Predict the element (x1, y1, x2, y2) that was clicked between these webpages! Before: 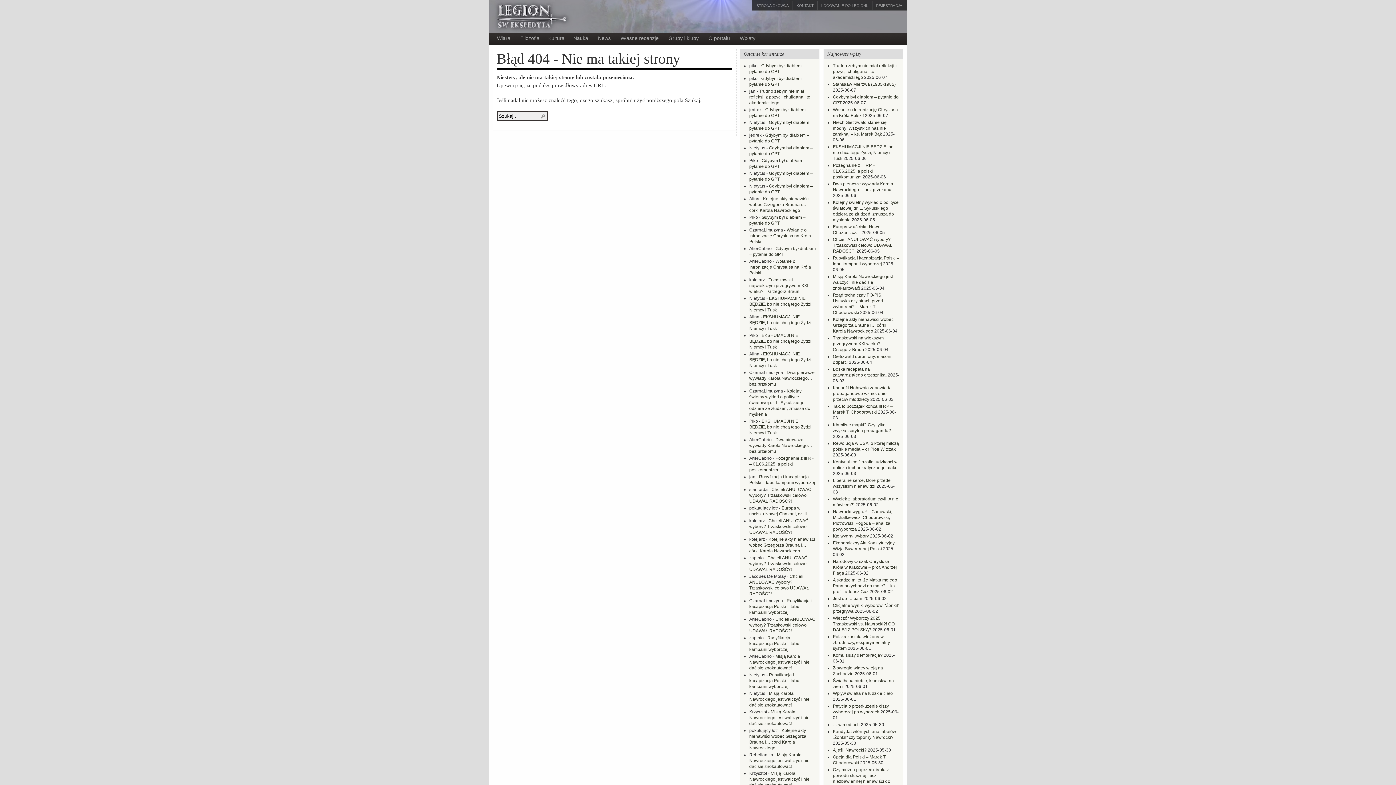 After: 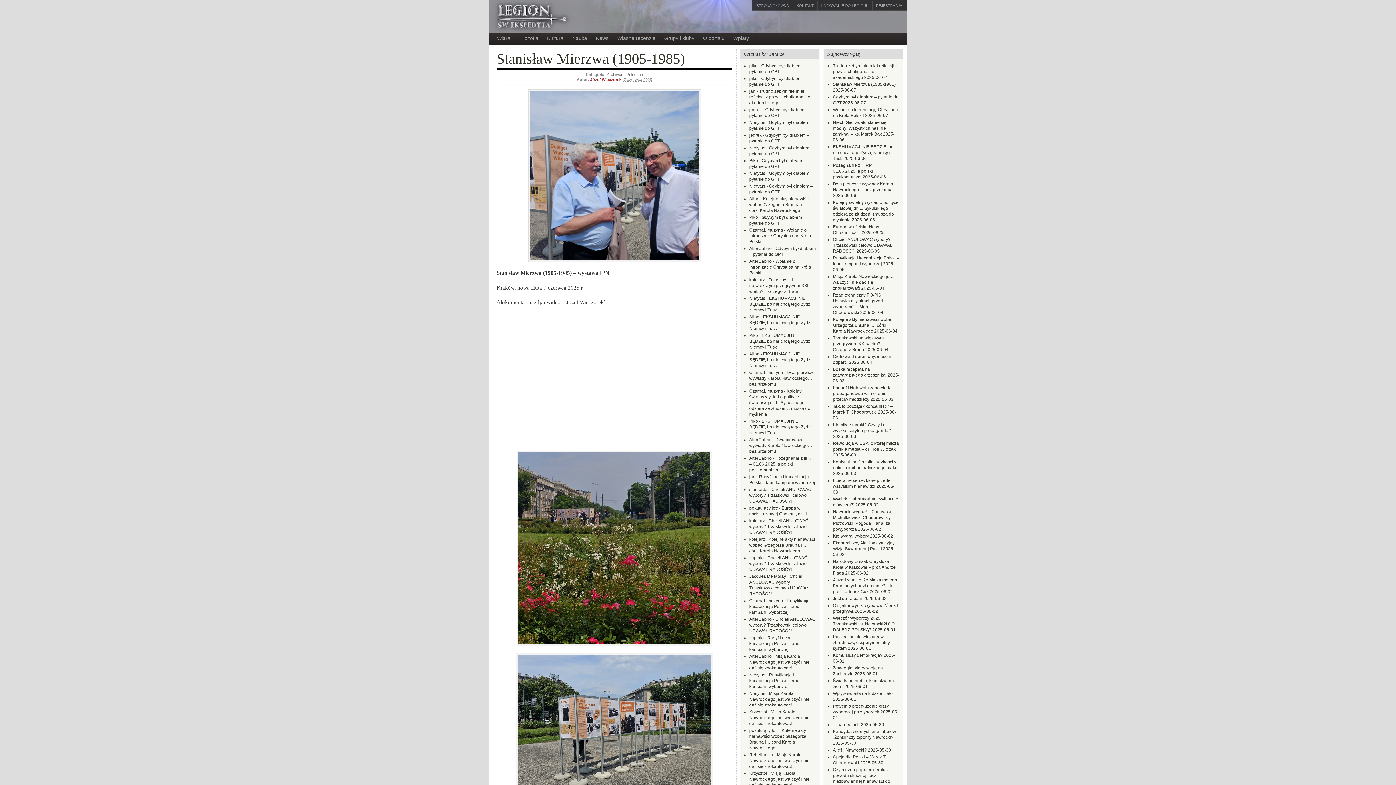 Action: label: Stanisław Mierzwa (1905-1985) bbox: (833, 81, 896, 86)